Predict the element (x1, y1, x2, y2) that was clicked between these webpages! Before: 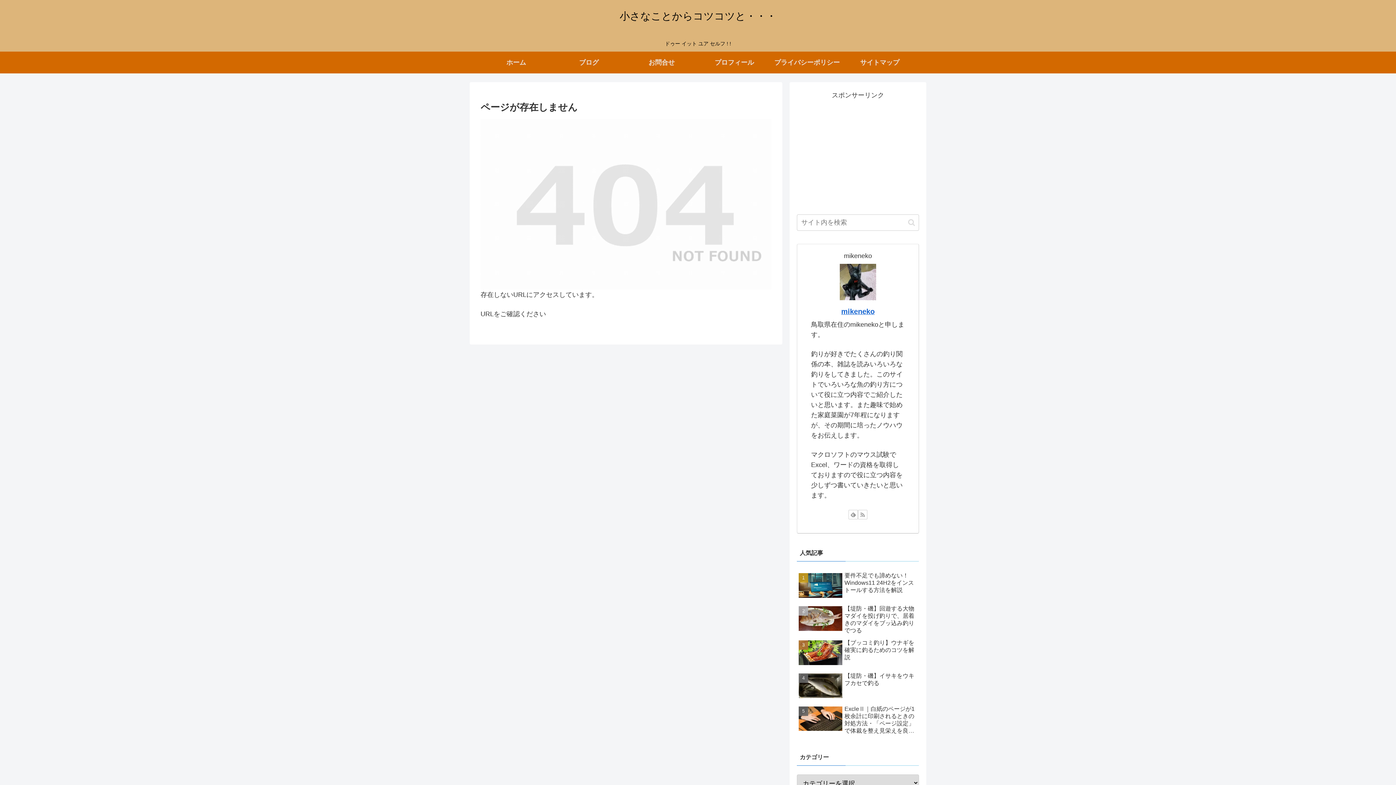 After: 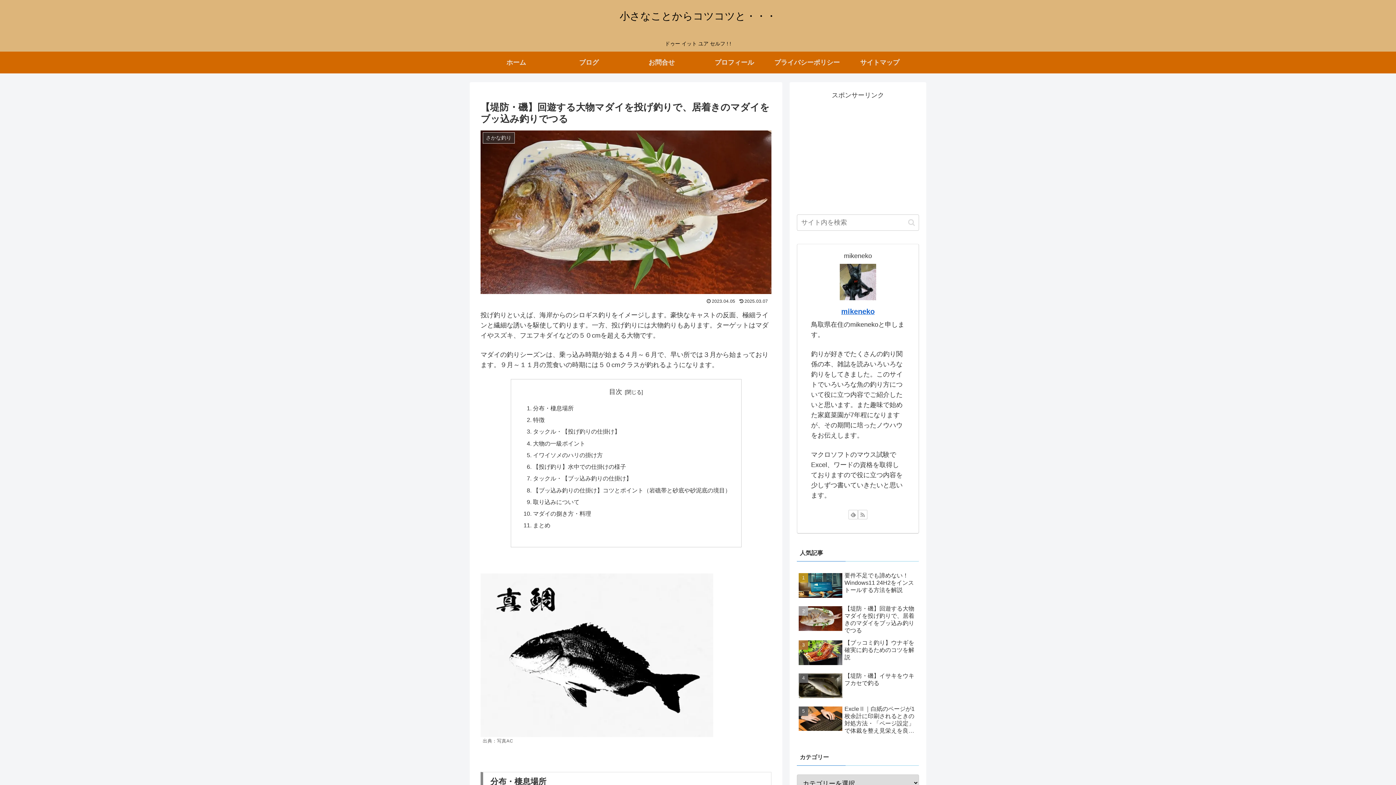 Action: label: 【堤防・磯】回遊する大物マダイを投げ釣りで、居着きのマダイをブッ込み釣りでつる bbox: (797, 603, 919, 636)